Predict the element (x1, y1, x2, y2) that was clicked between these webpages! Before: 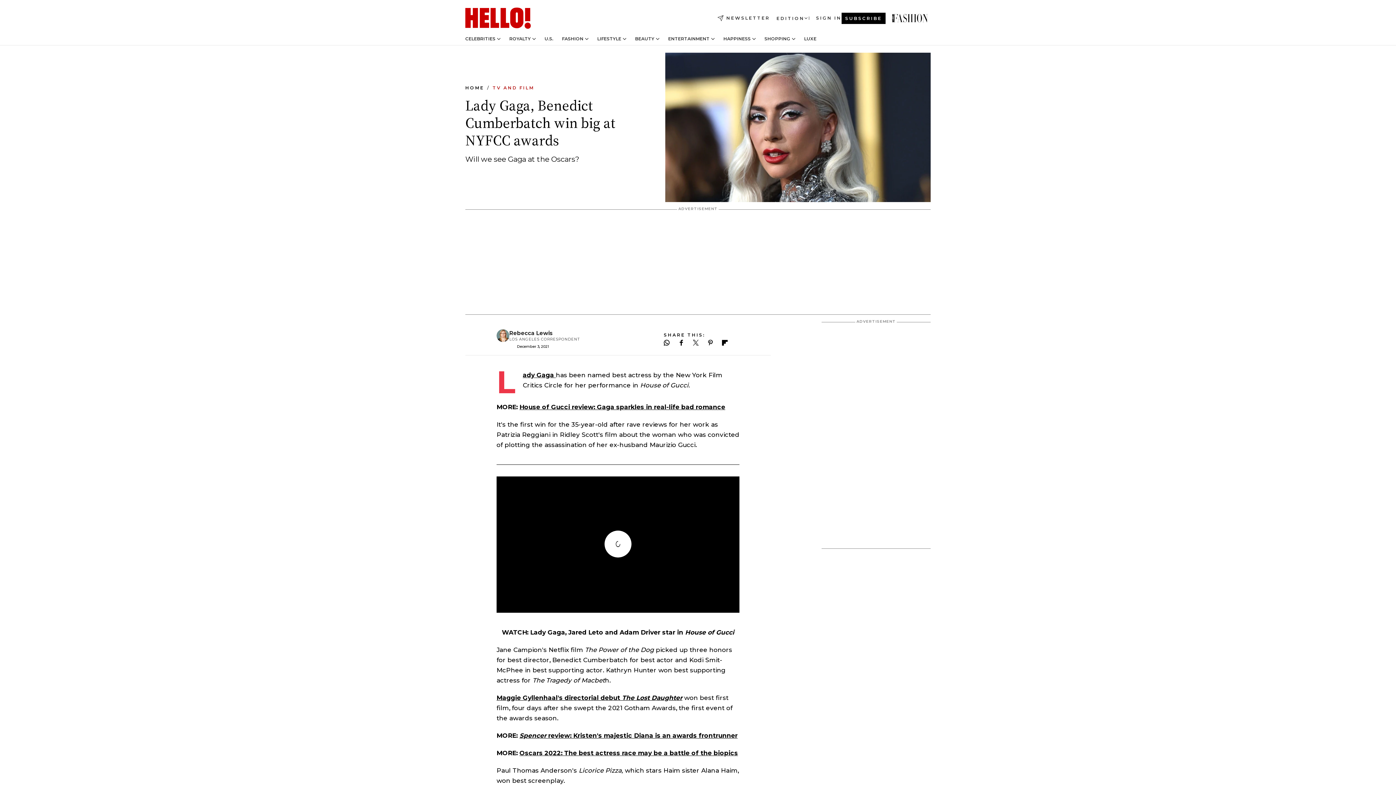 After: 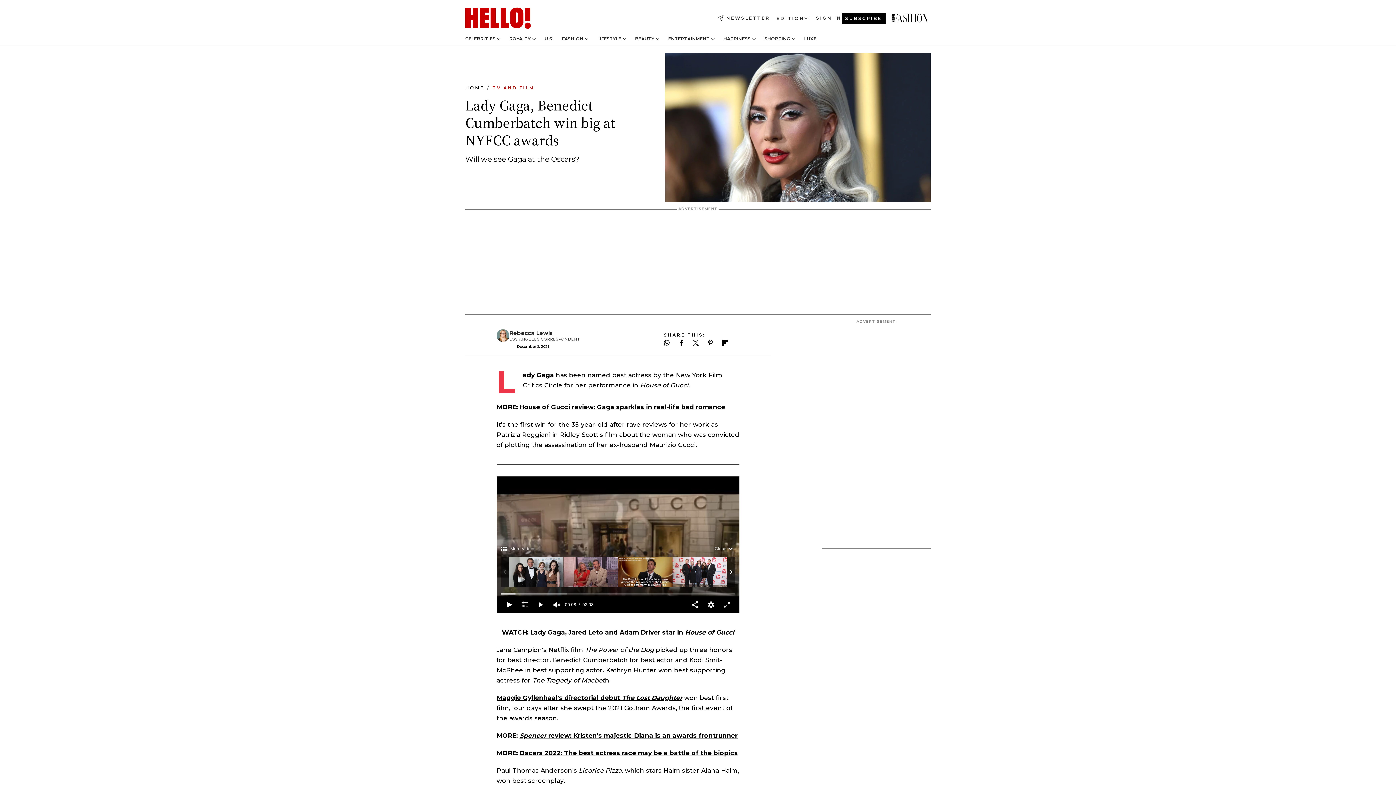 Action: bbox: (604, 530, 631, 557) label: Loading